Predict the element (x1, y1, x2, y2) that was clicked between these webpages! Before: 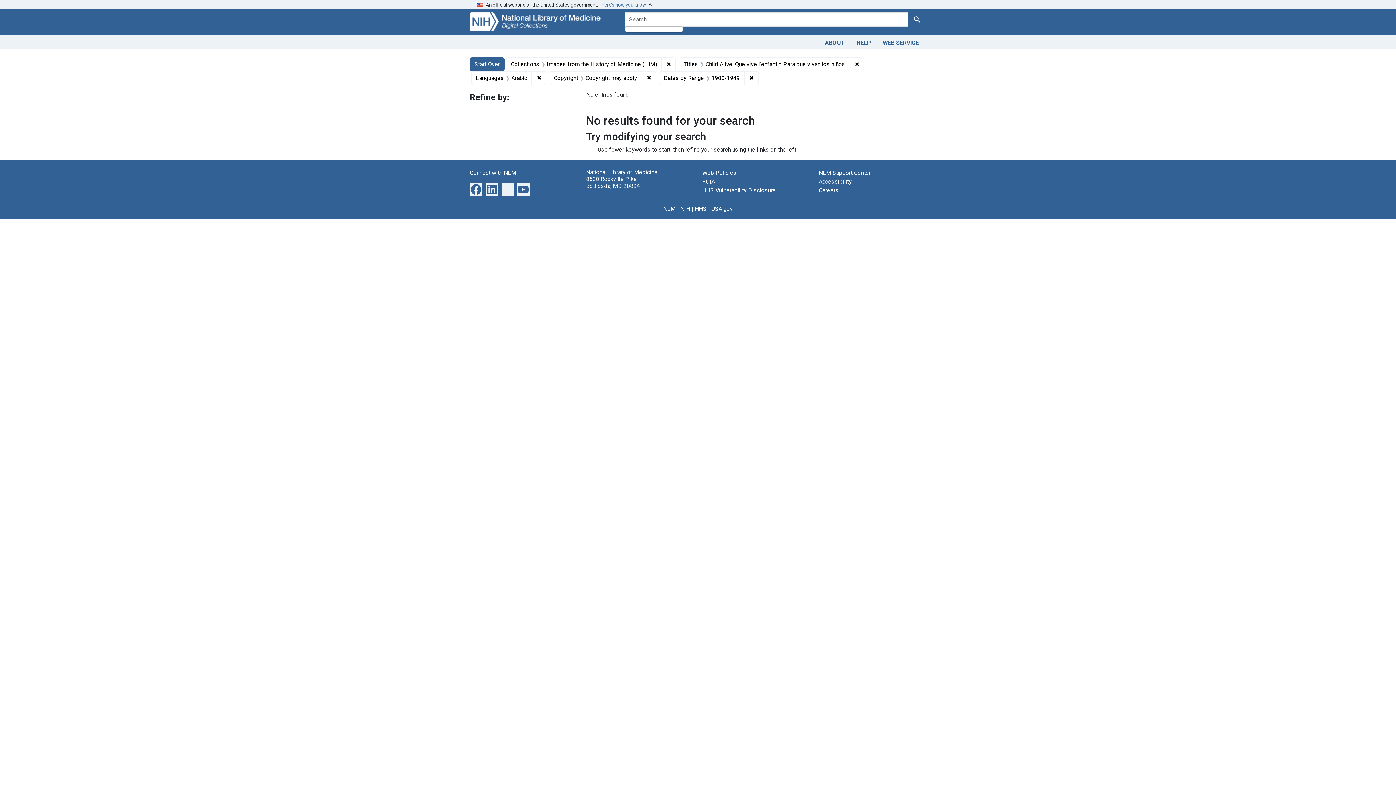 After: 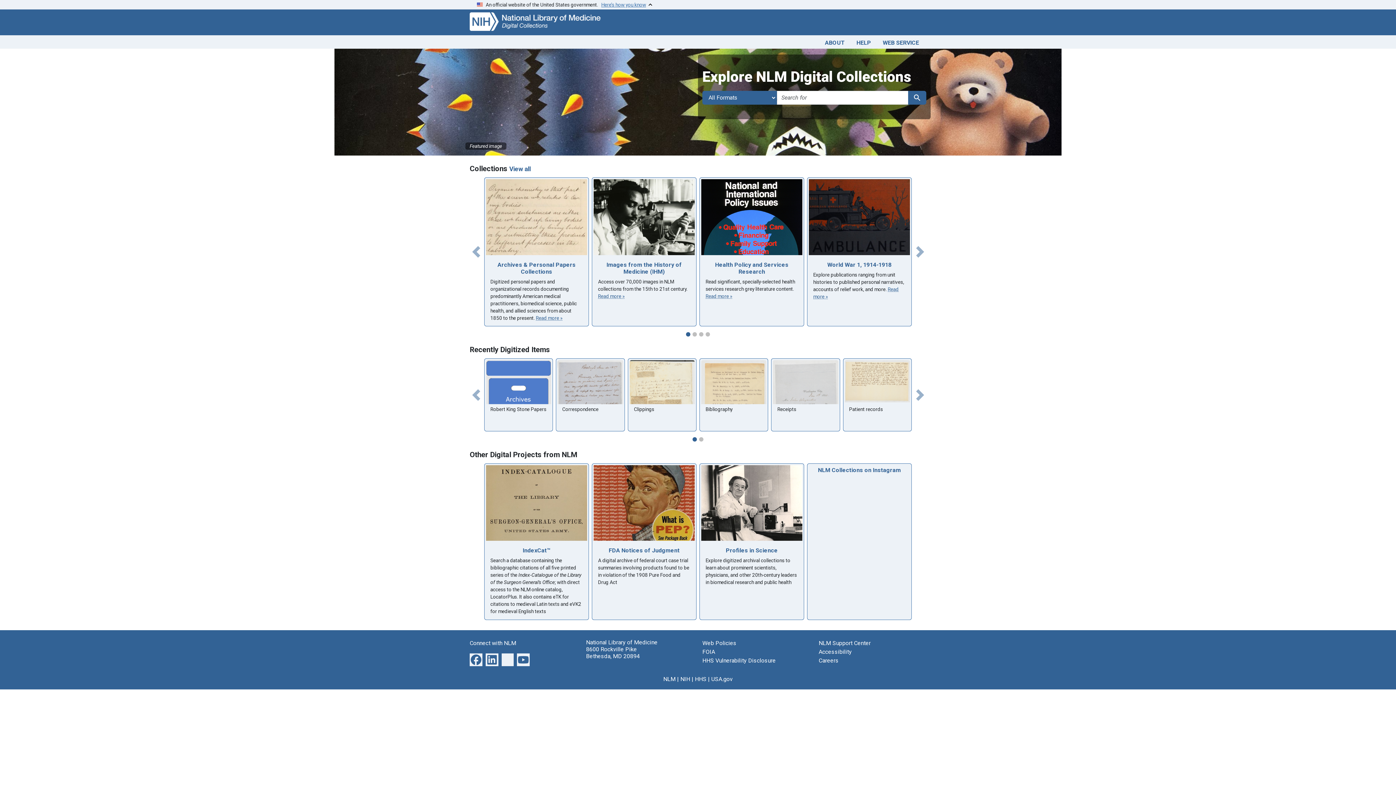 Action: bbox: (469, 17, 616, 24)